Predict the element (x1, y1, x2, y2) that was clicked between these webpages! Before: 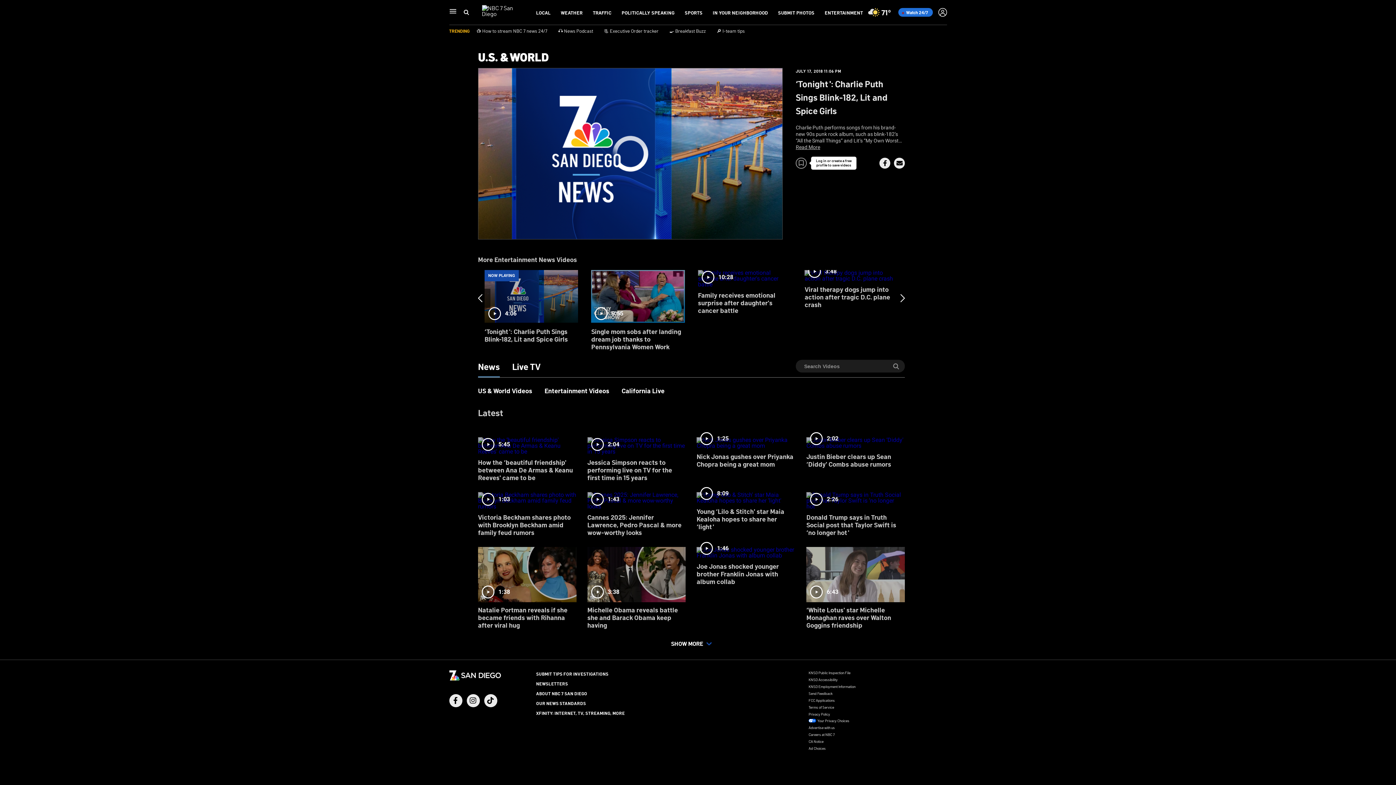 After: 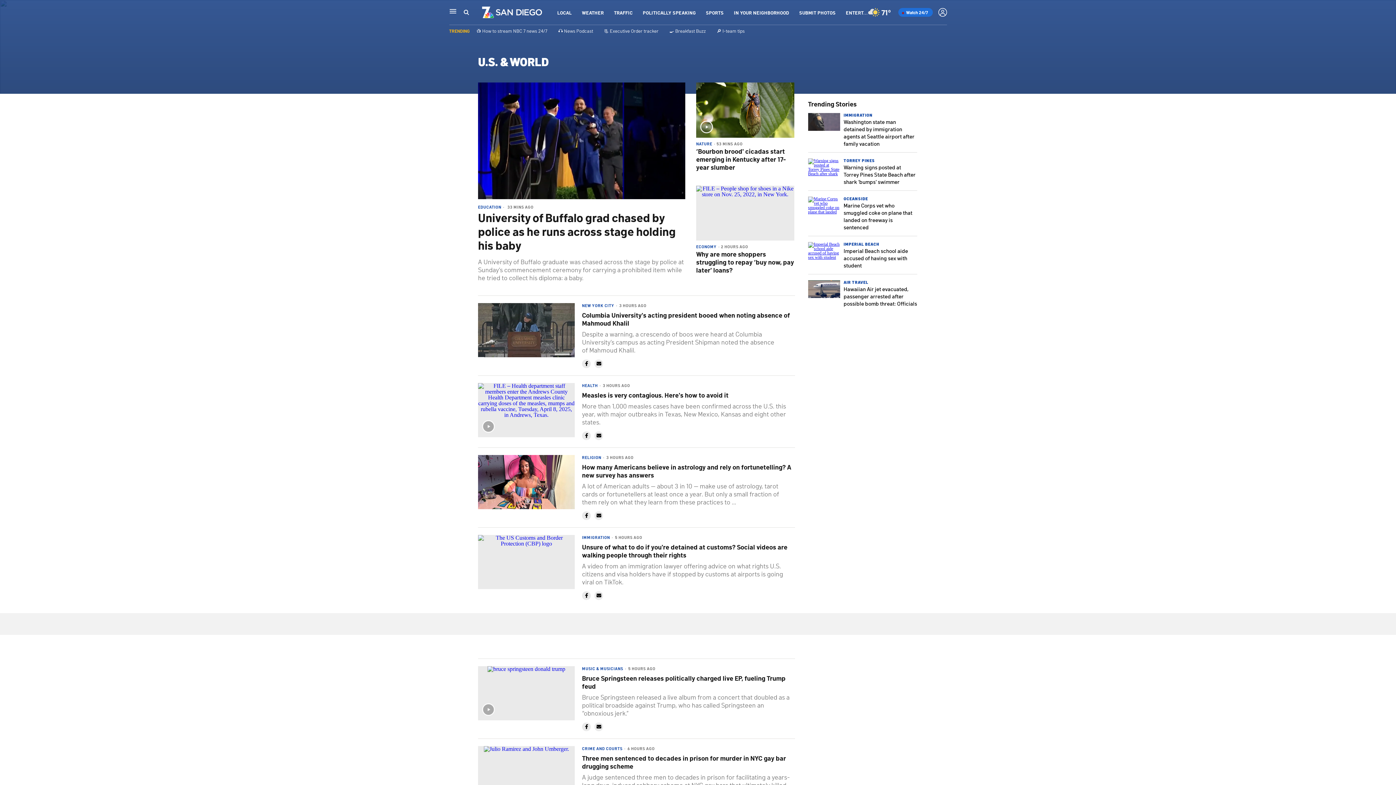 Action: label: U.S. & WORLD bbox: (478, 52, 549, 60)